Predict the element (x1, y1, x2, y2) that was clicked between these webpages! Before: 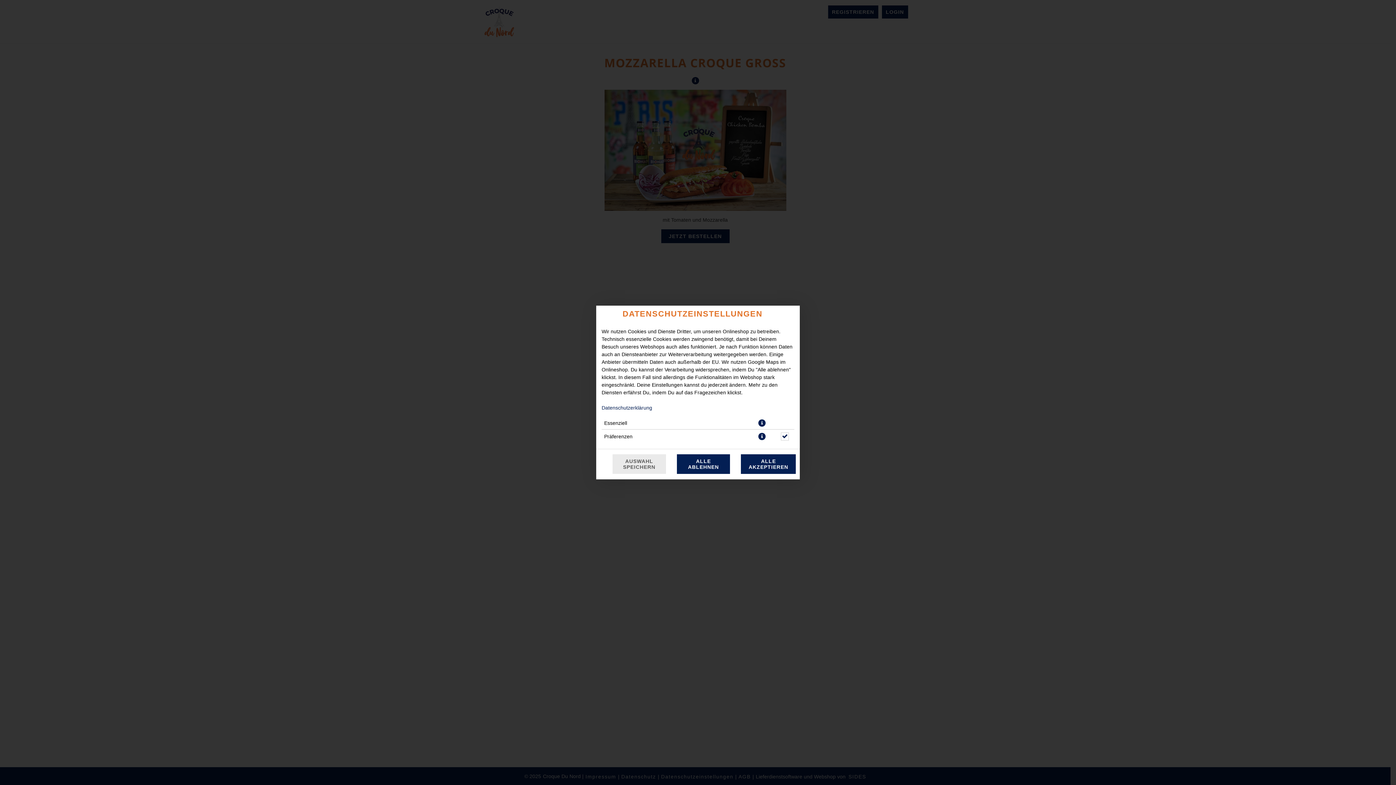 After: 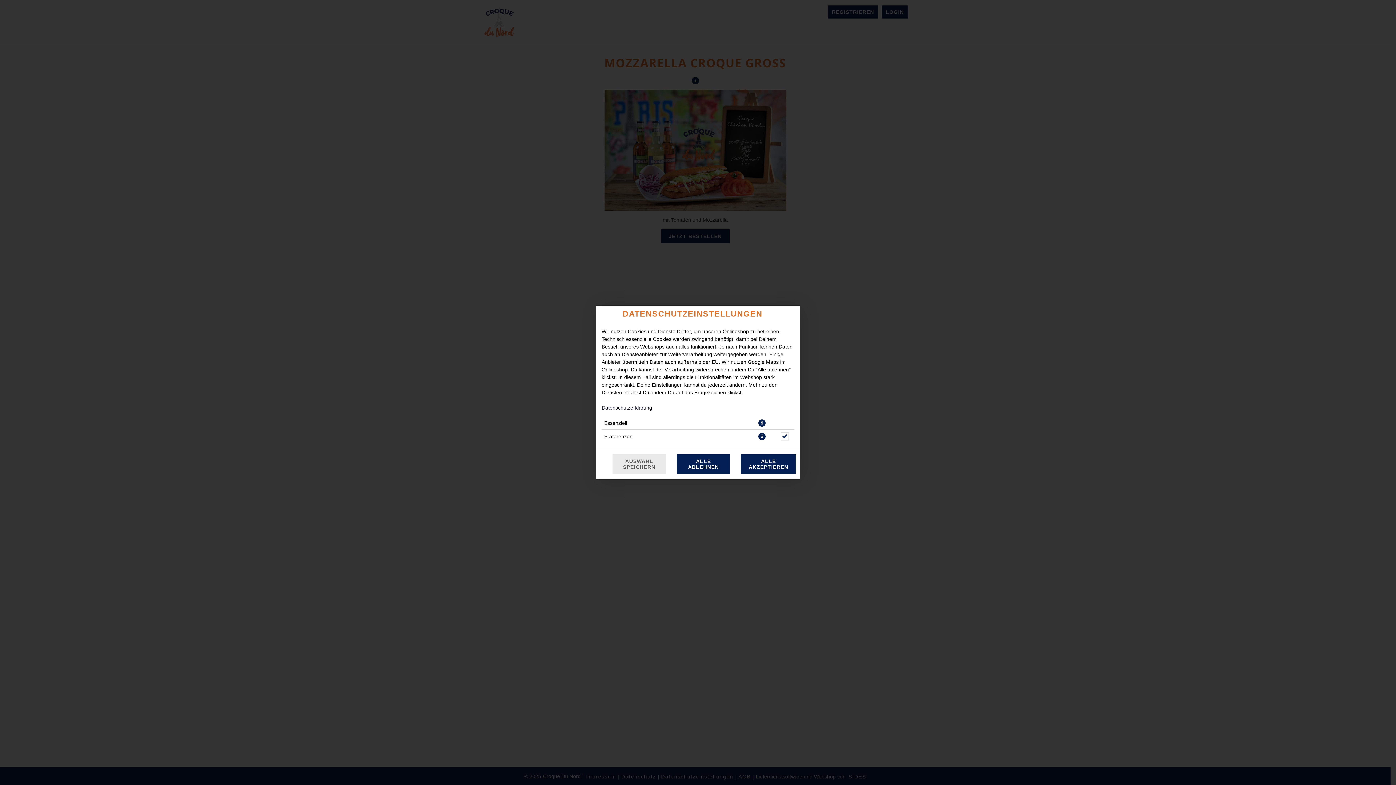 Action: label: Datenschutzerklärung bbox: (601, 405, 652, 410)